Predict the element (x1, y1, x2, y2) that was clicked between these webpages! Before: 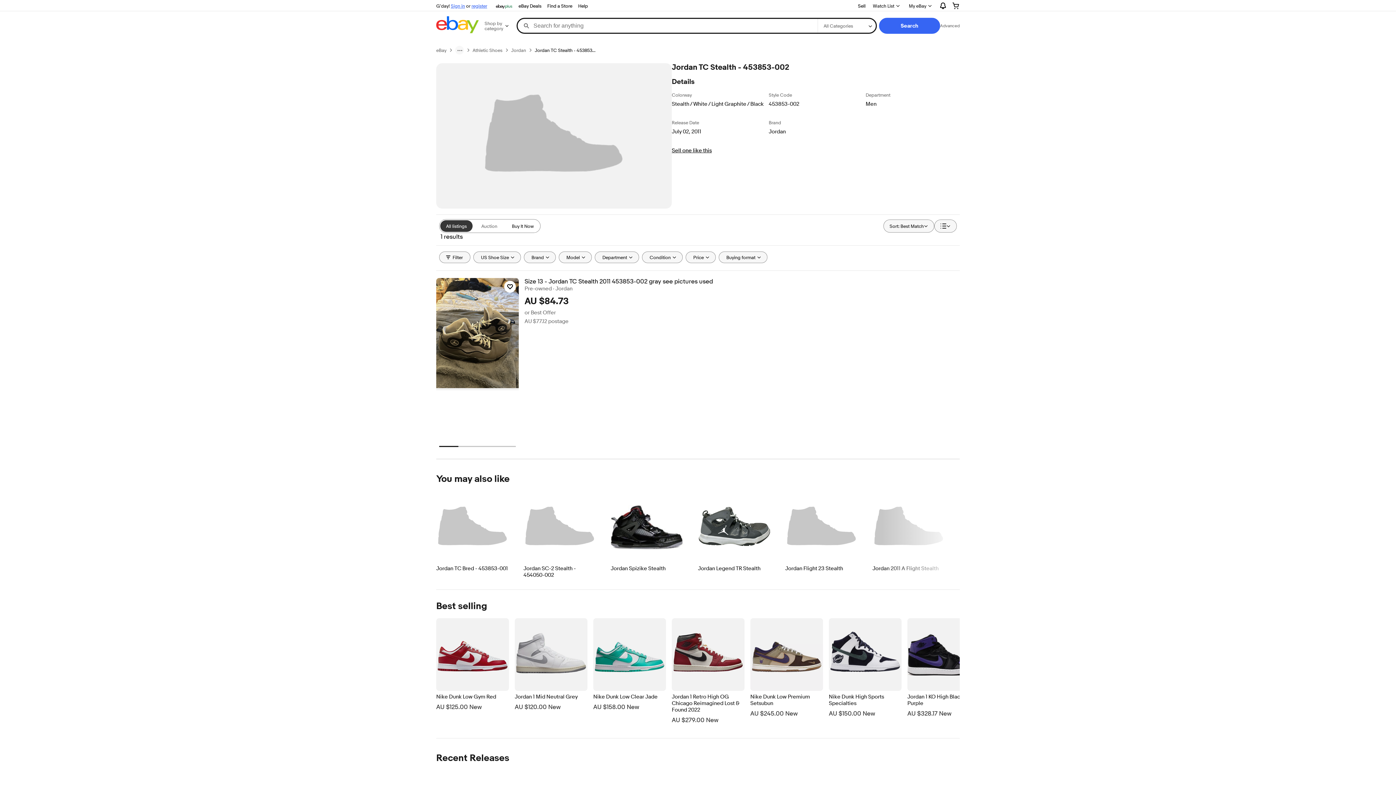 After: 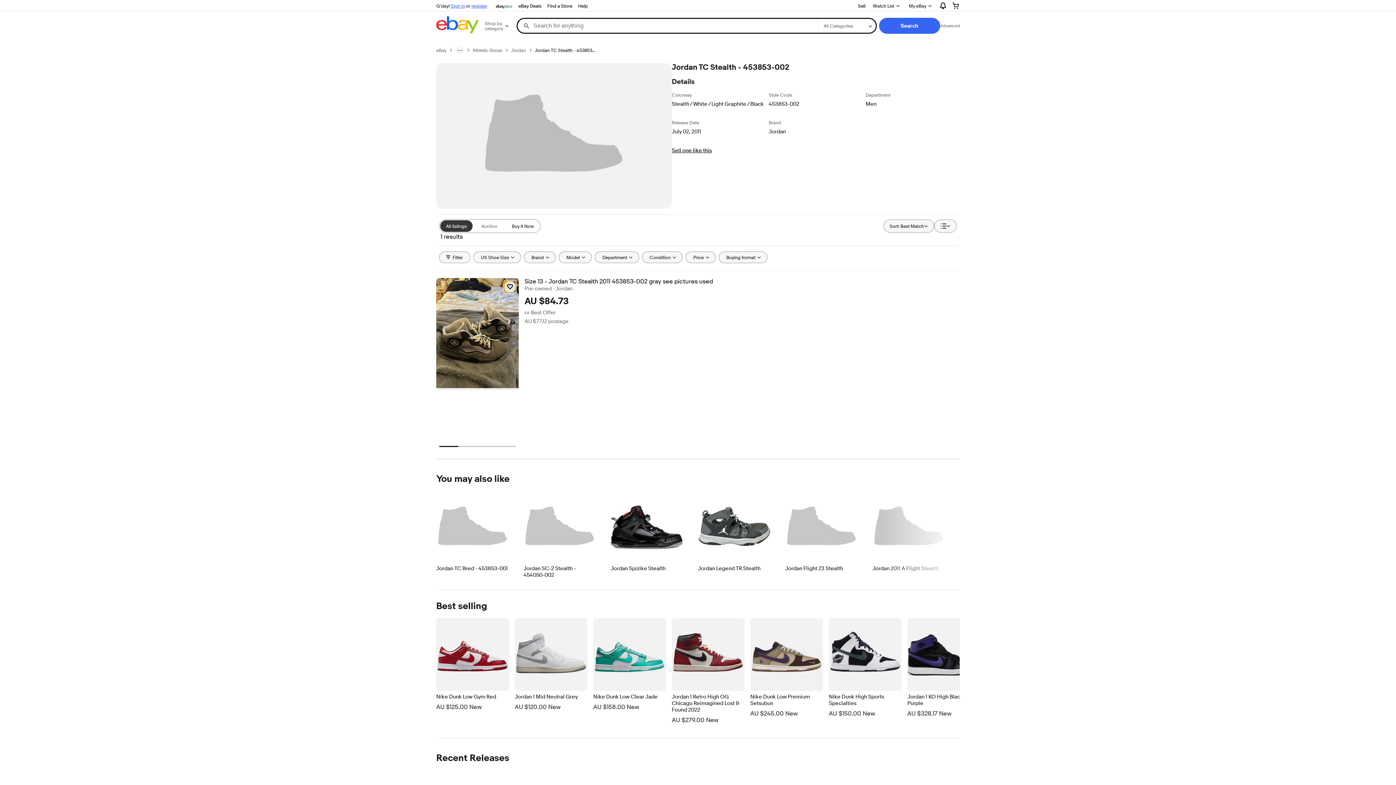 Action: bbox: (504, 281, 516, 292) label: Click to watch item - Size 13 - Jordan TC Stealth 2011 453853-002 gray see pictures  used